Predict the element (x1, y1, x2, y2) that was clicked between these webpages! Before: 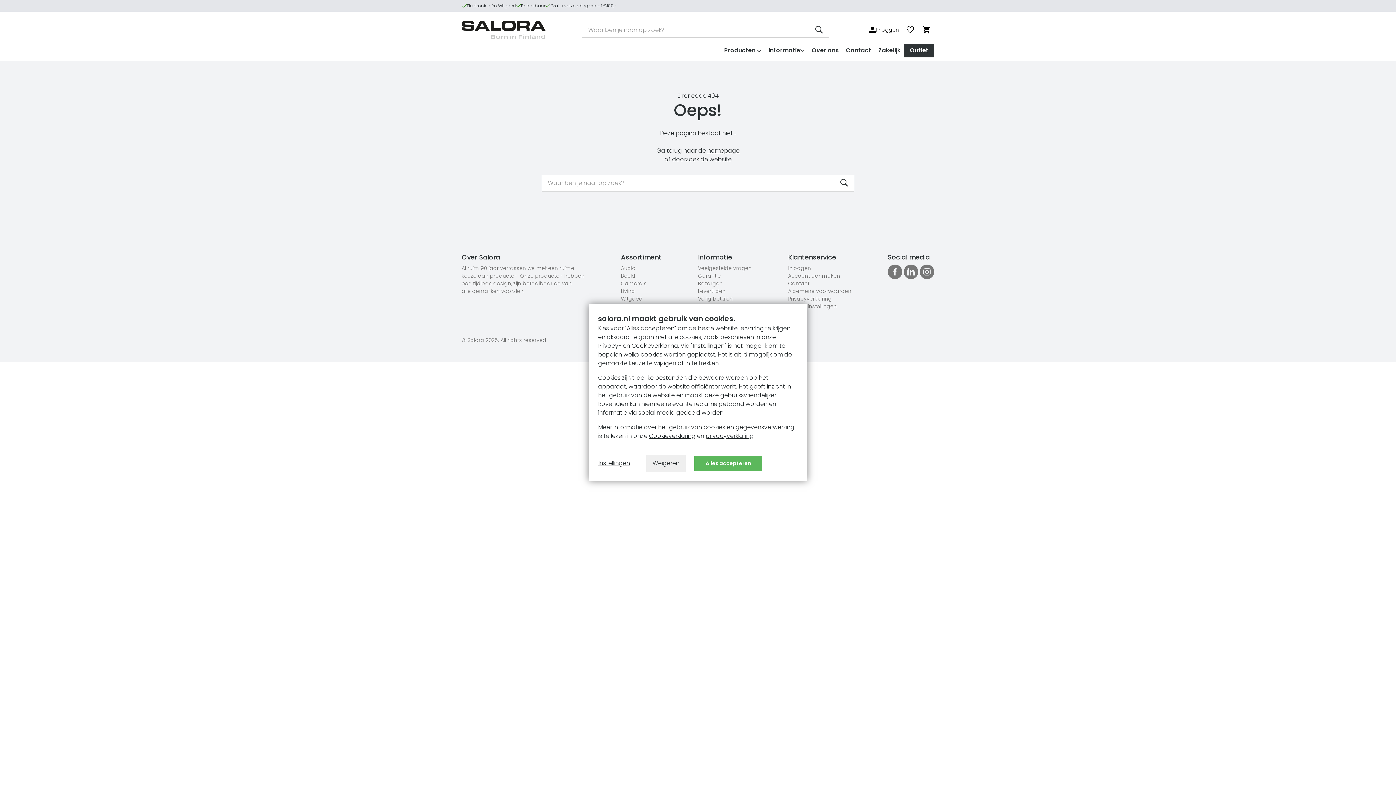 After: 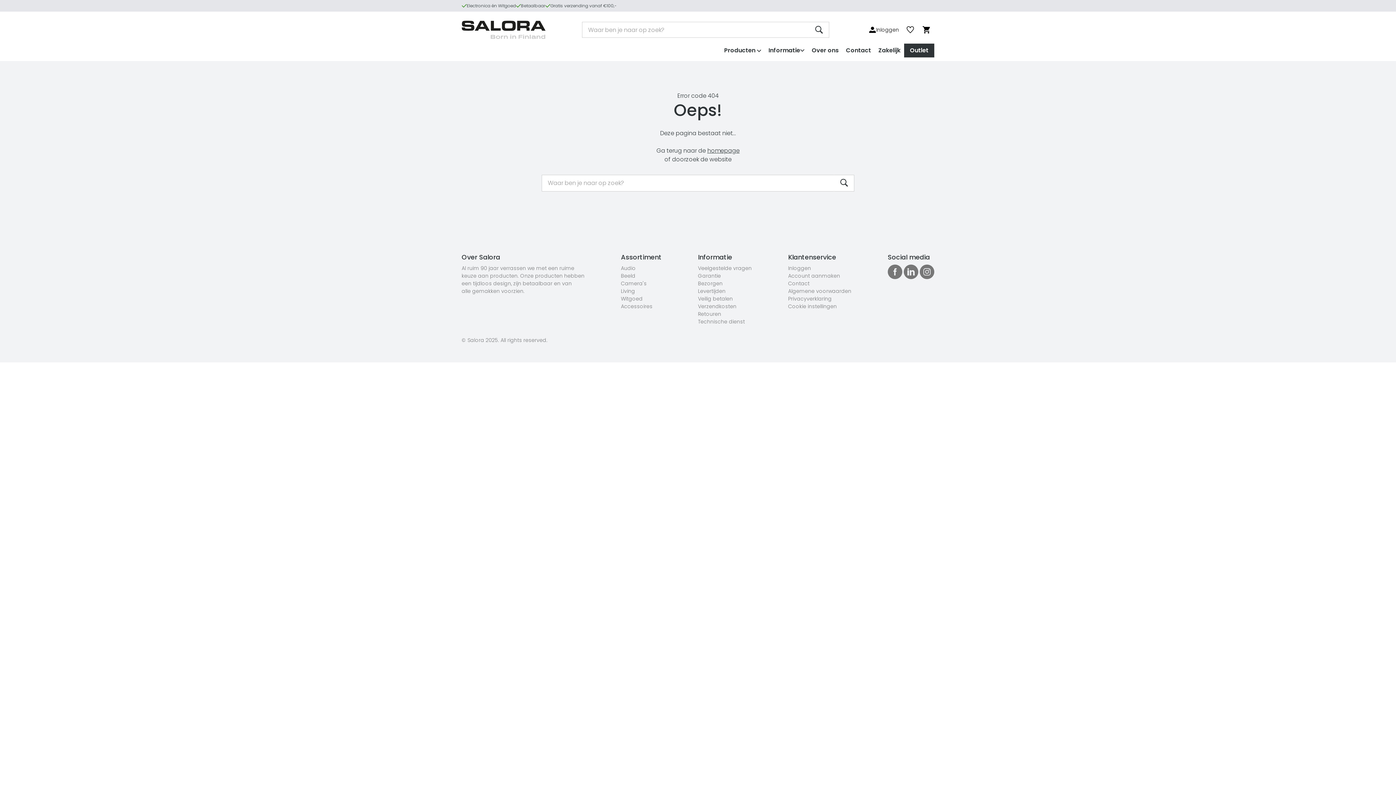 Action: label: Alles accepteren bbox: (694, 455, 762, 471)